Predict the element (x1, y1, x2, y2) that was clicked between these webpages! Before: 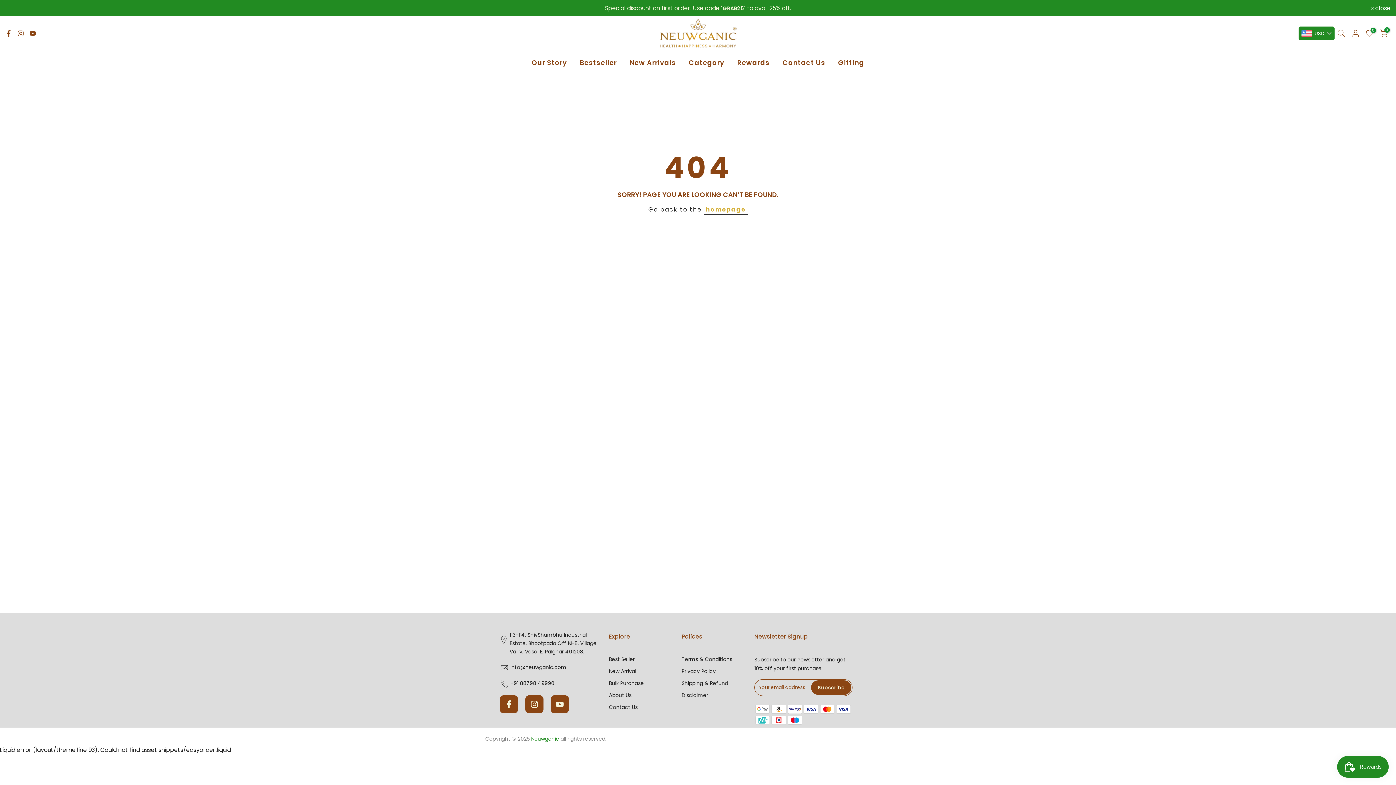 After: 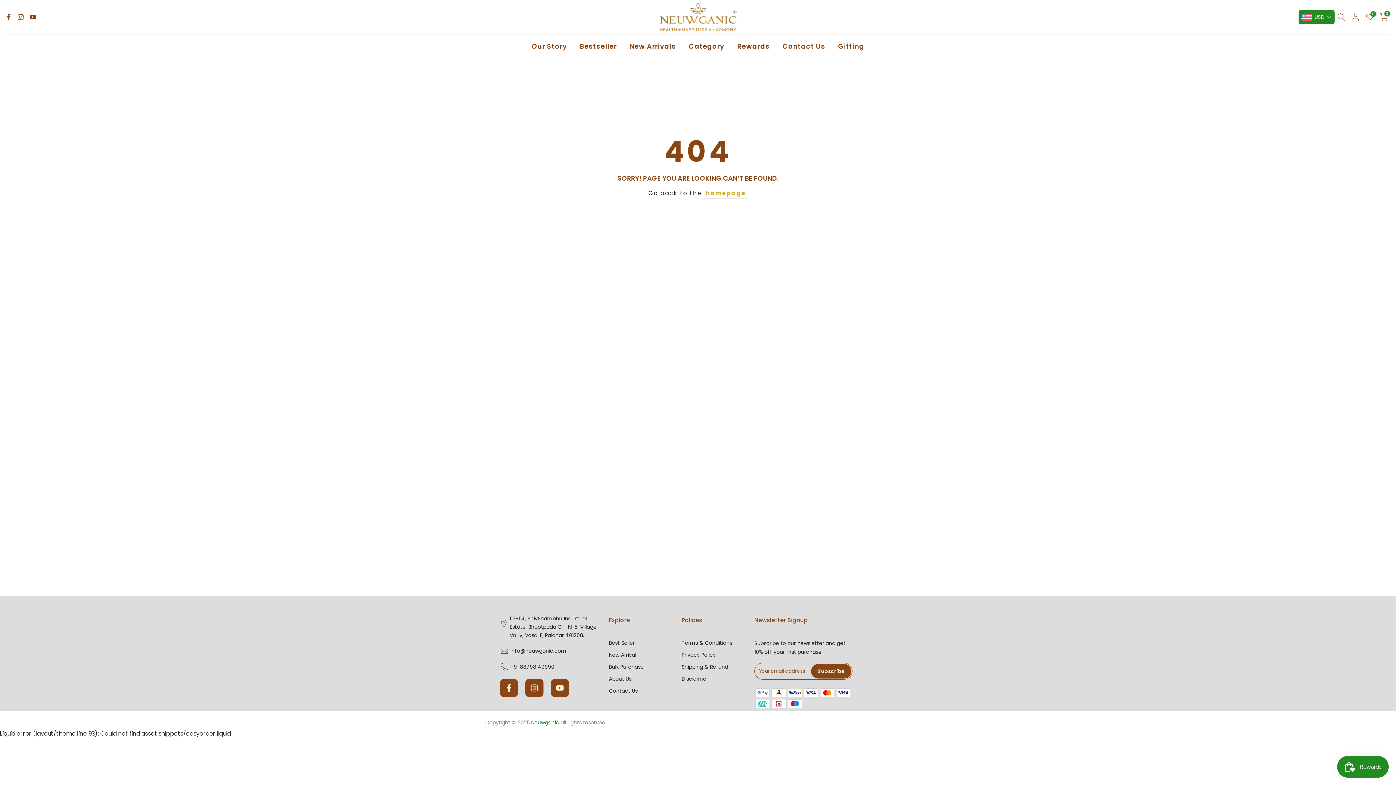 Action: bbox: (1370, 5, 1390, 11) label:  close